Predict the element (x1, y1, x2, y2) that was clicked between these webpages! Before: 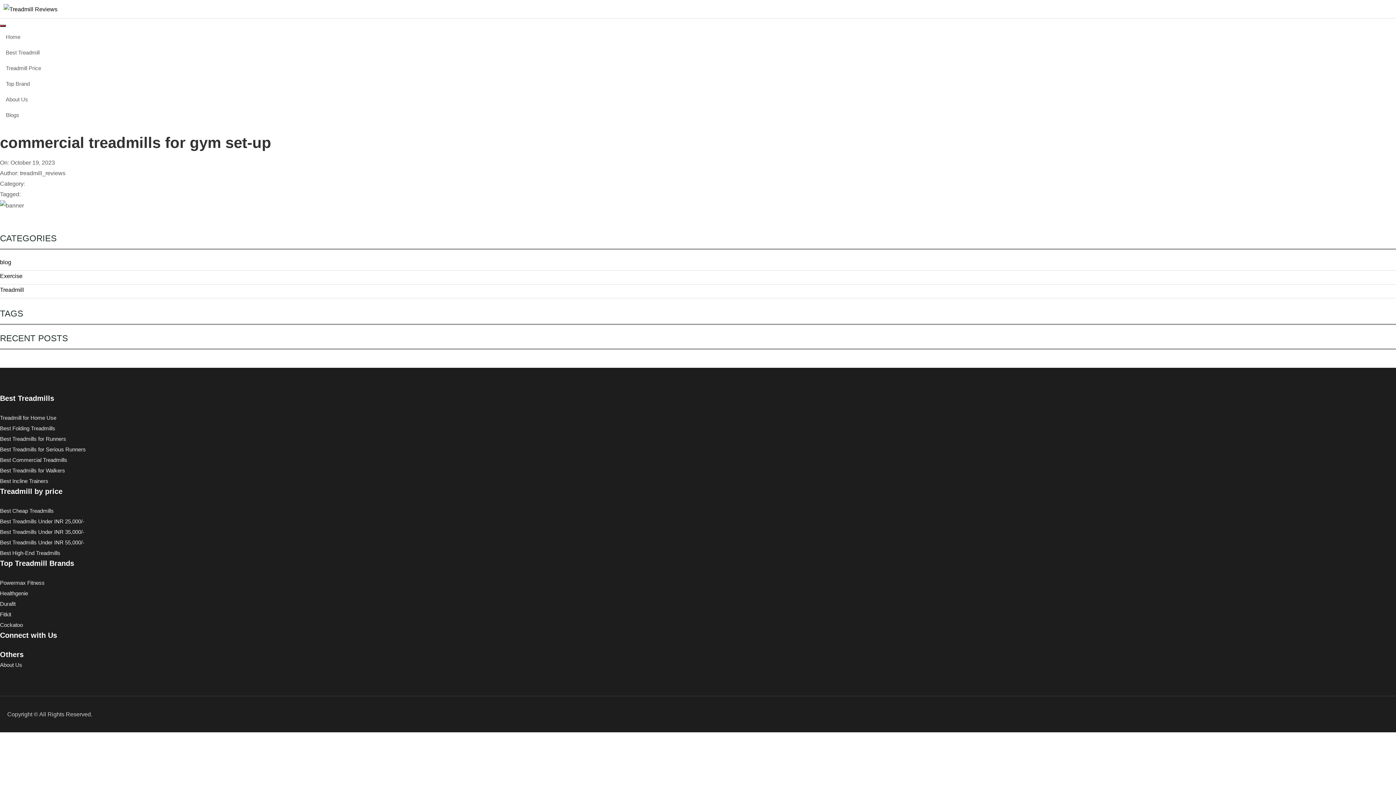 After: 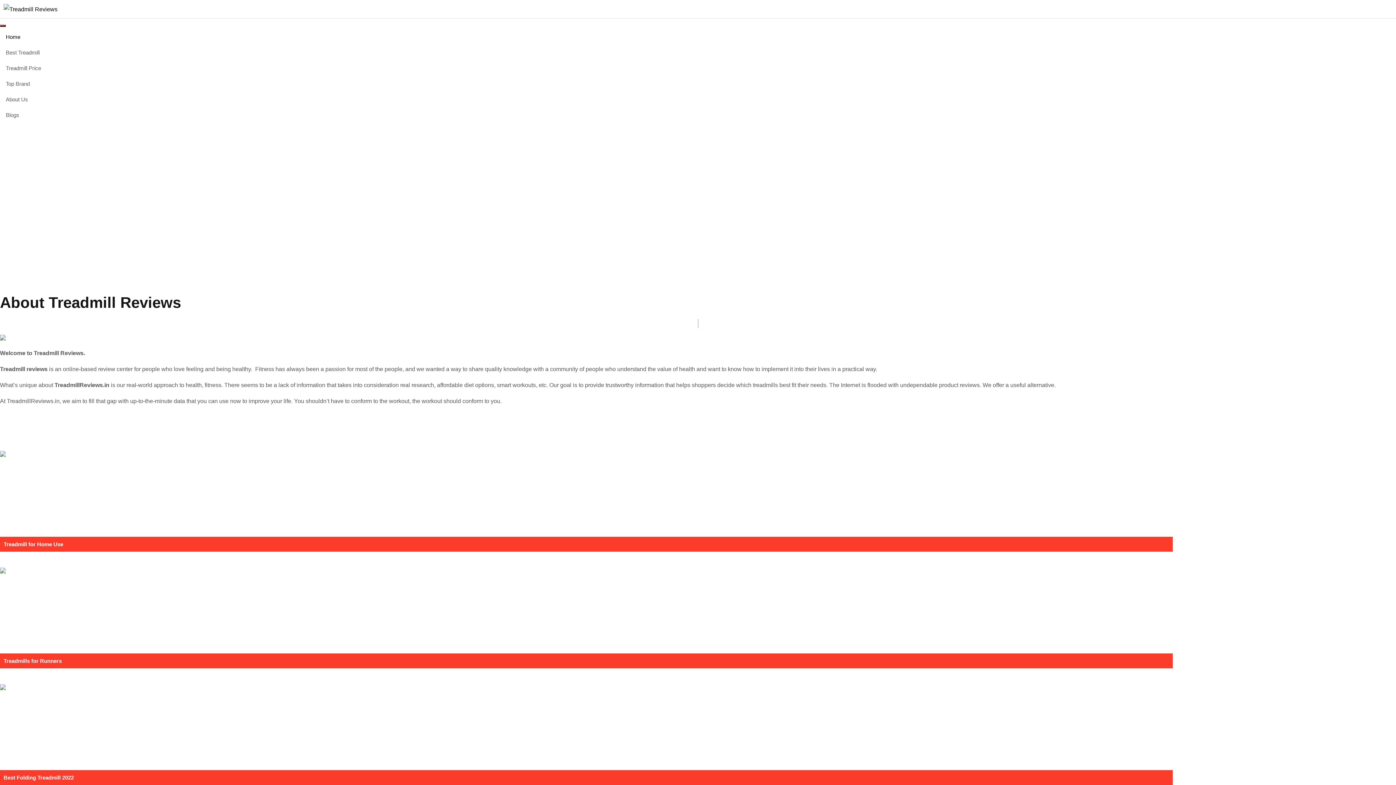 Action: bbox: (0, 29, 1172, 44) label: Home